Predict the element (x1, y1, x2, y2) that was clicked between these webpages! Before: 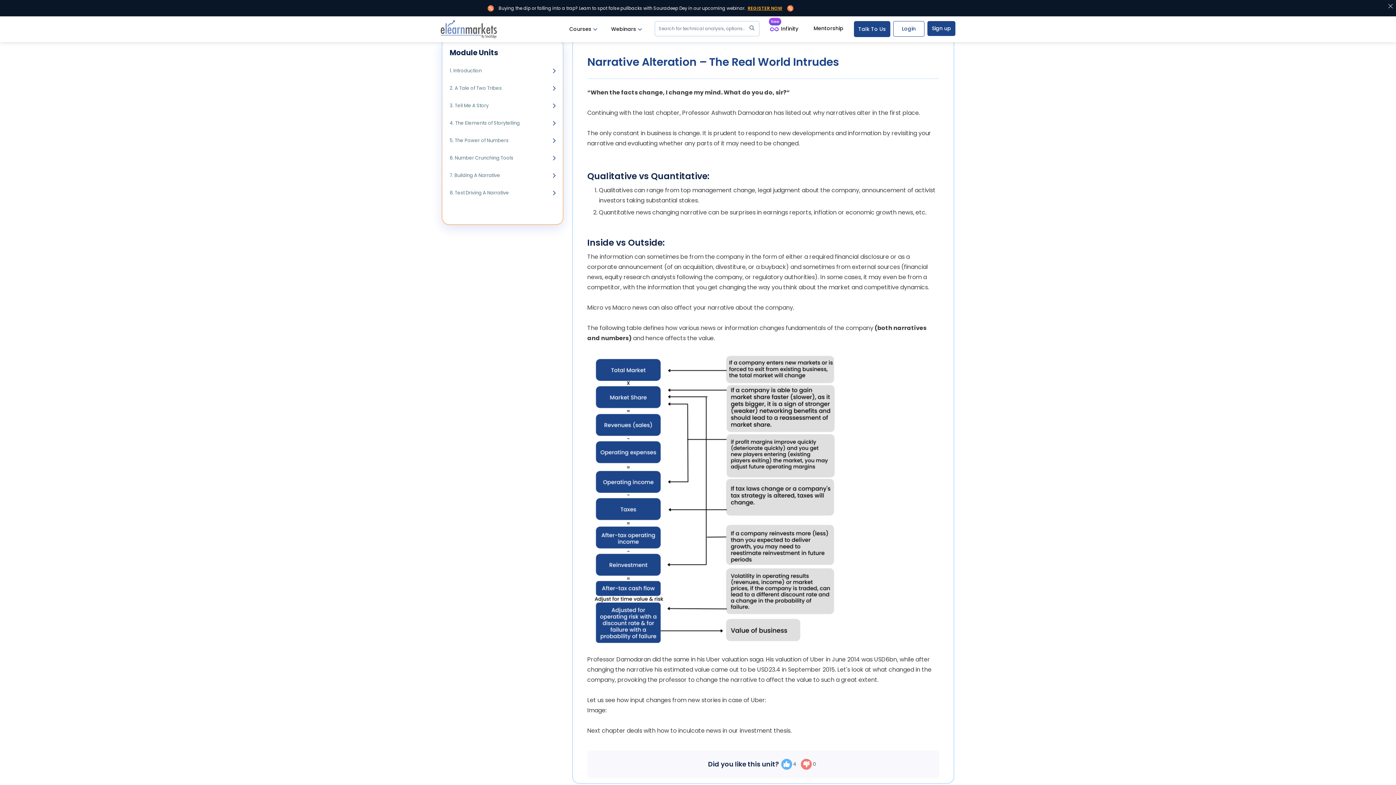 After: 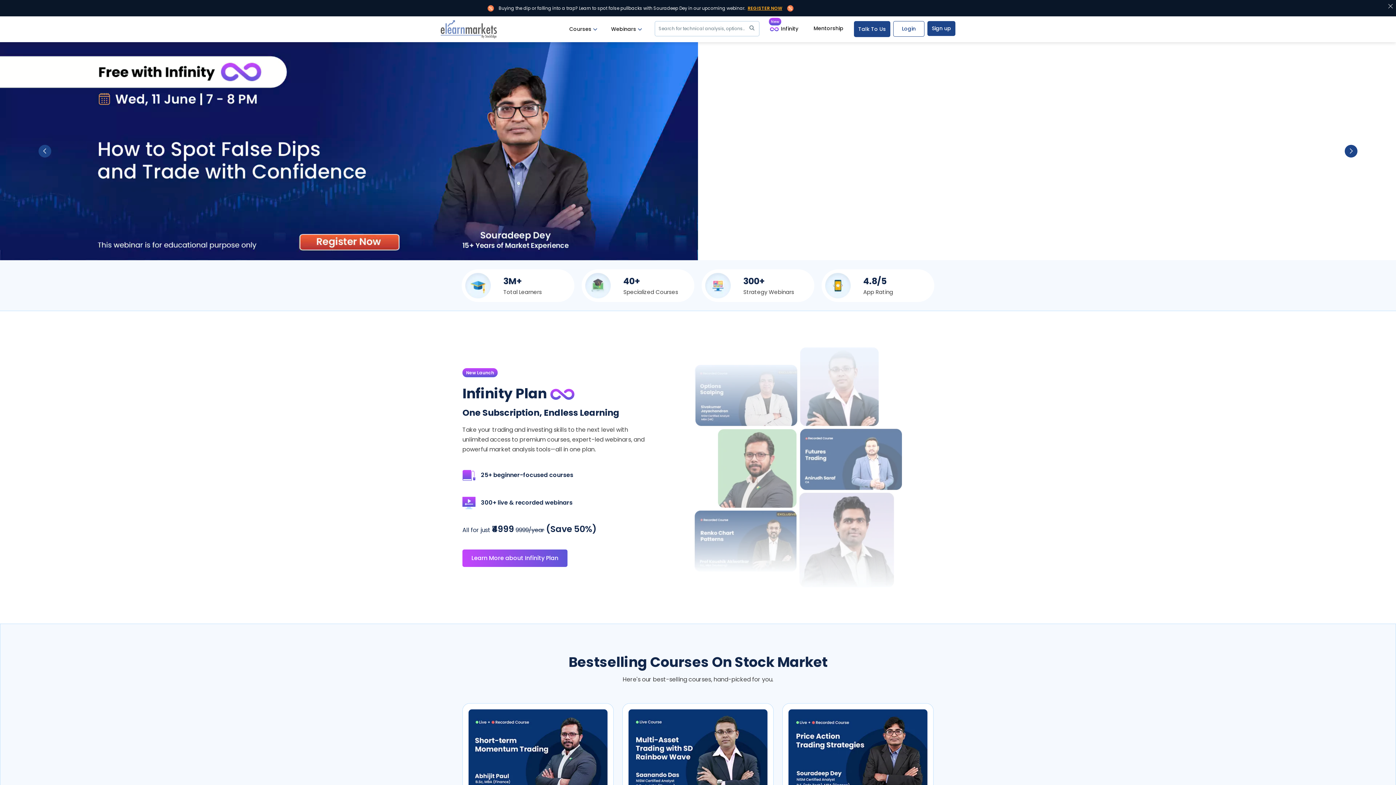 Action: bbox: (440, 19, 497, 38)